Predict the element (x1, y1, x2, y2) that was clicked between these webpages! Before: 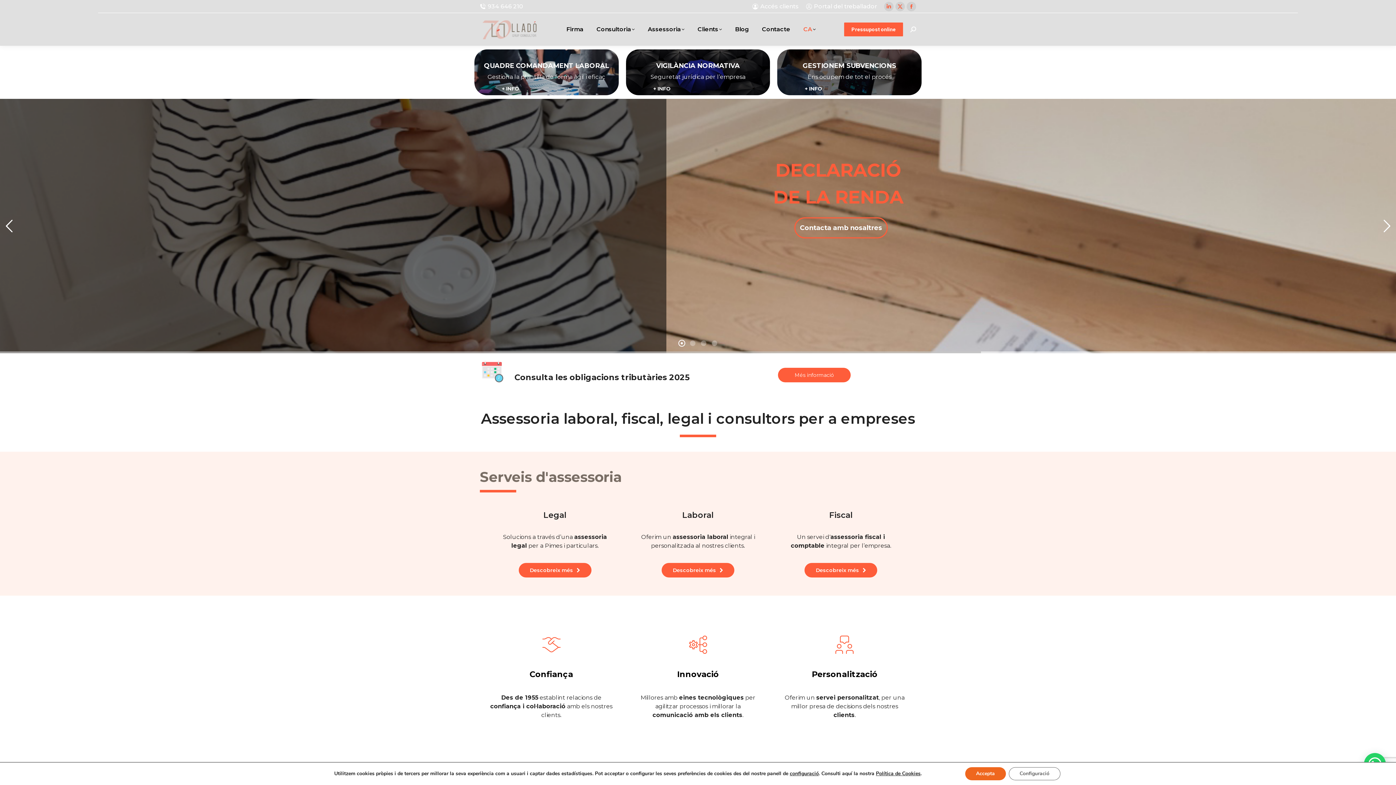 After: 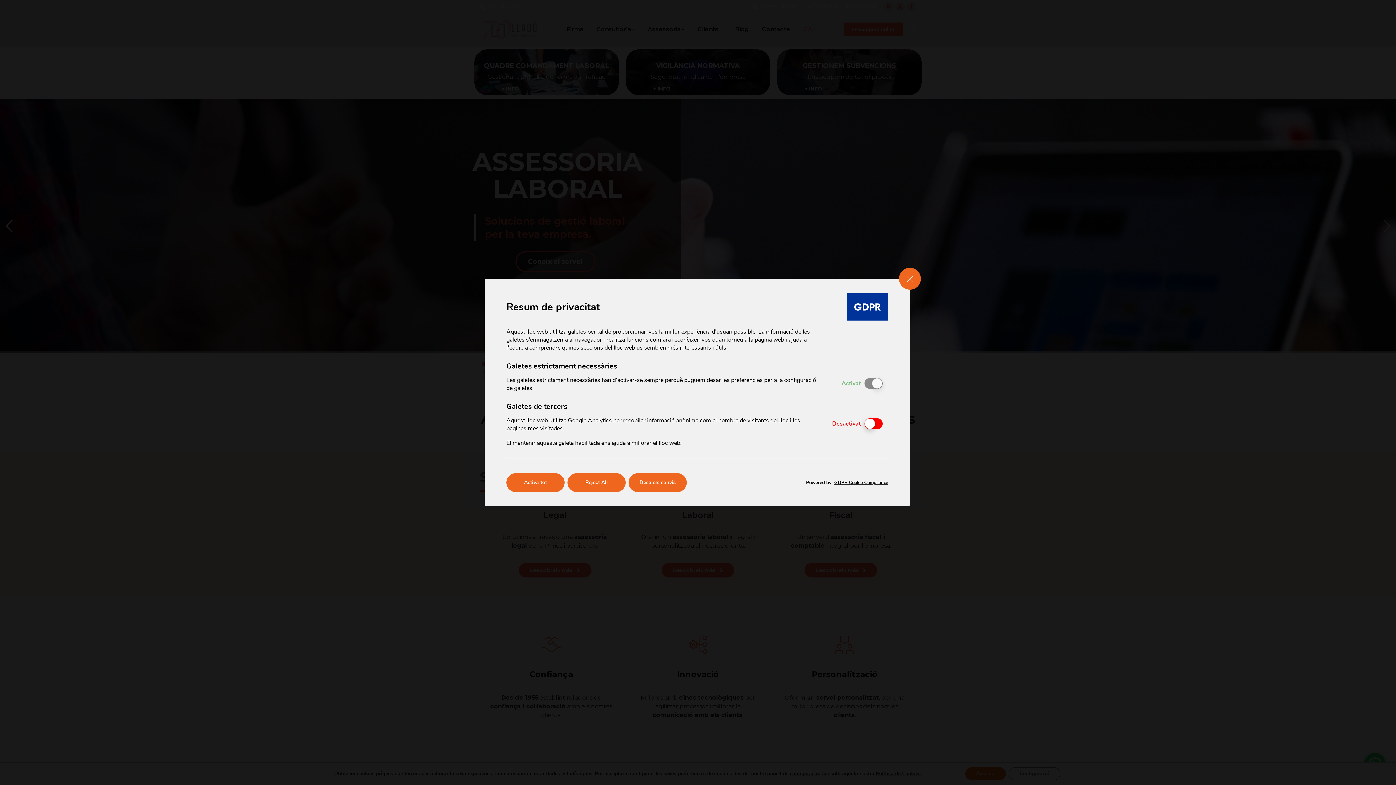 Action: label: configuració bbox: (789, 770, 819, 777)